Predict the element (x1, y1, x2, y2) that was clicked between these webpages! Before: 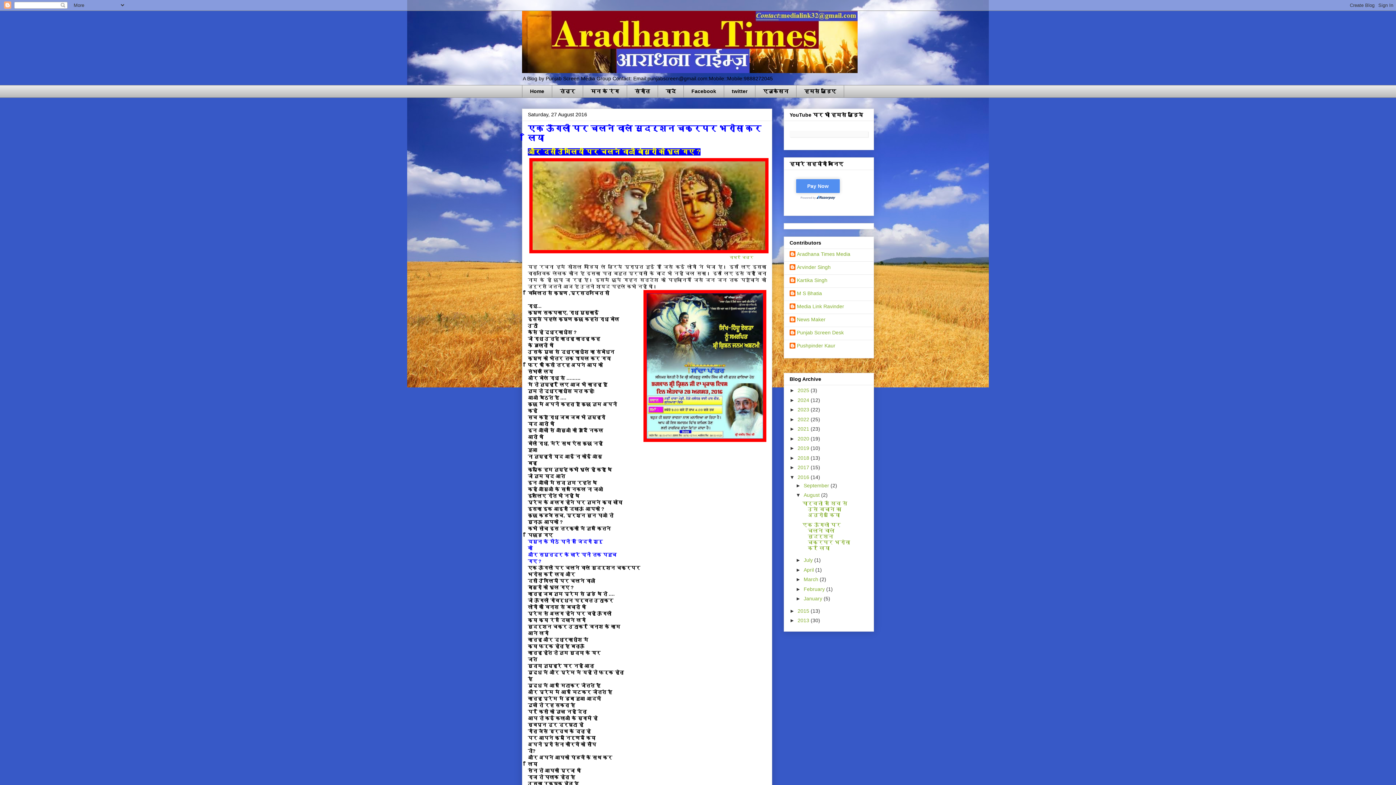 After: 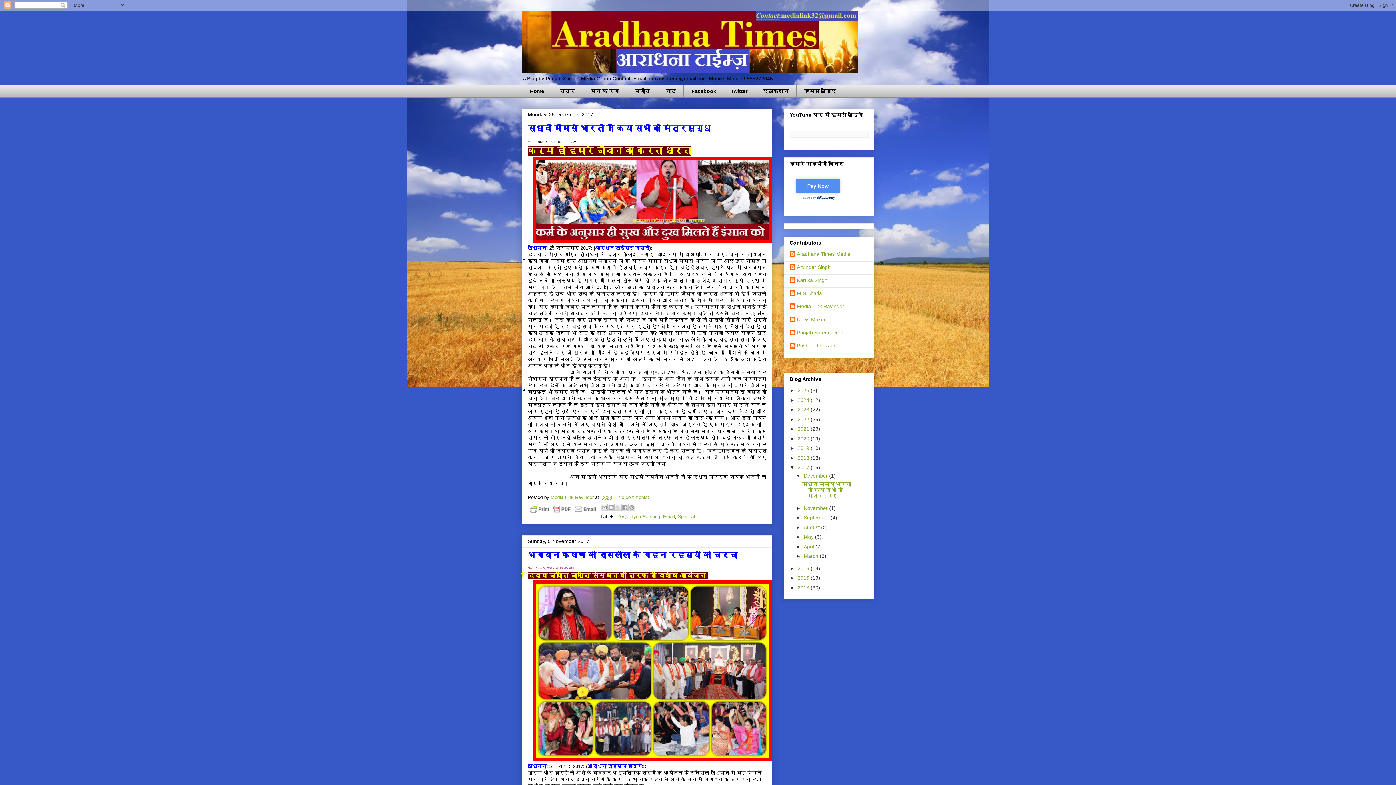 Action: bbox: (797, 464, 810, 470) label: 2017 